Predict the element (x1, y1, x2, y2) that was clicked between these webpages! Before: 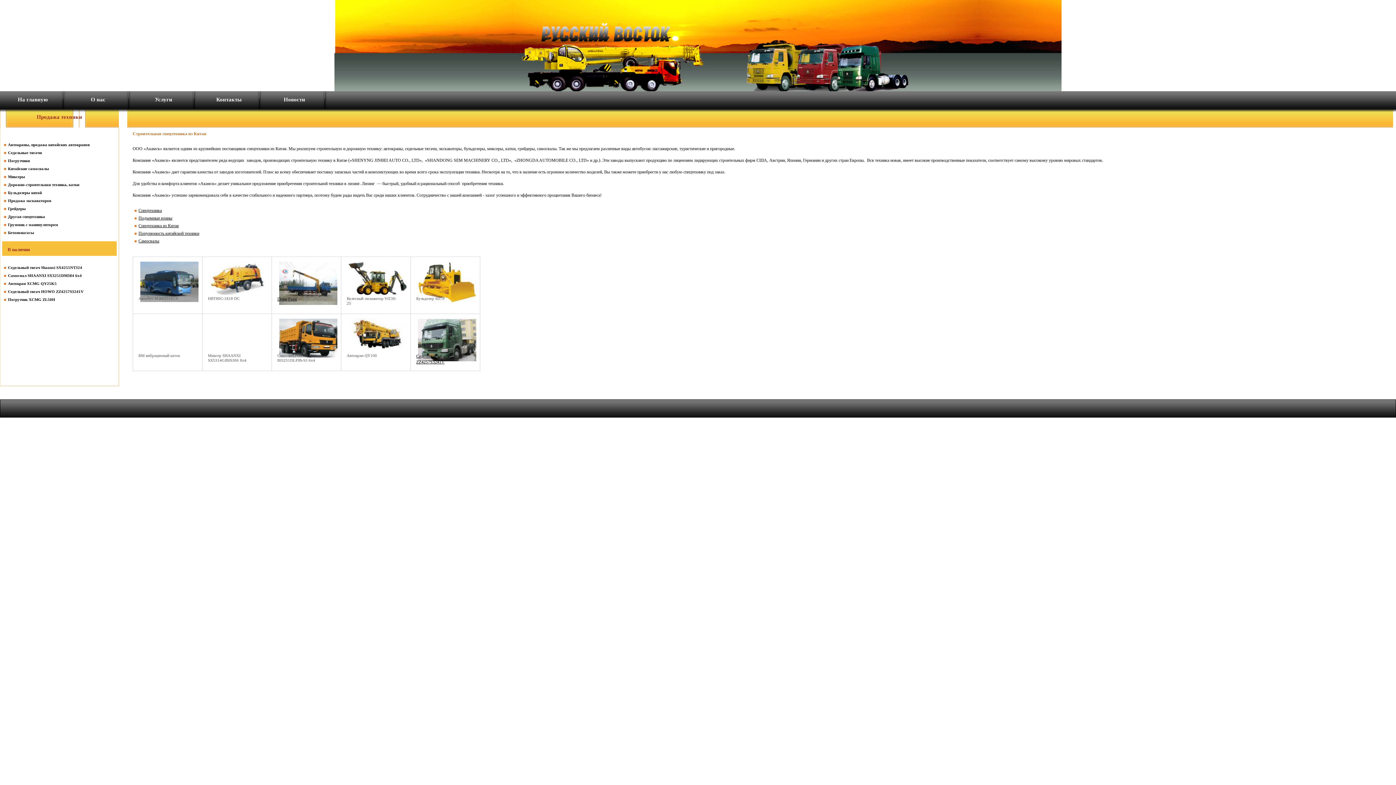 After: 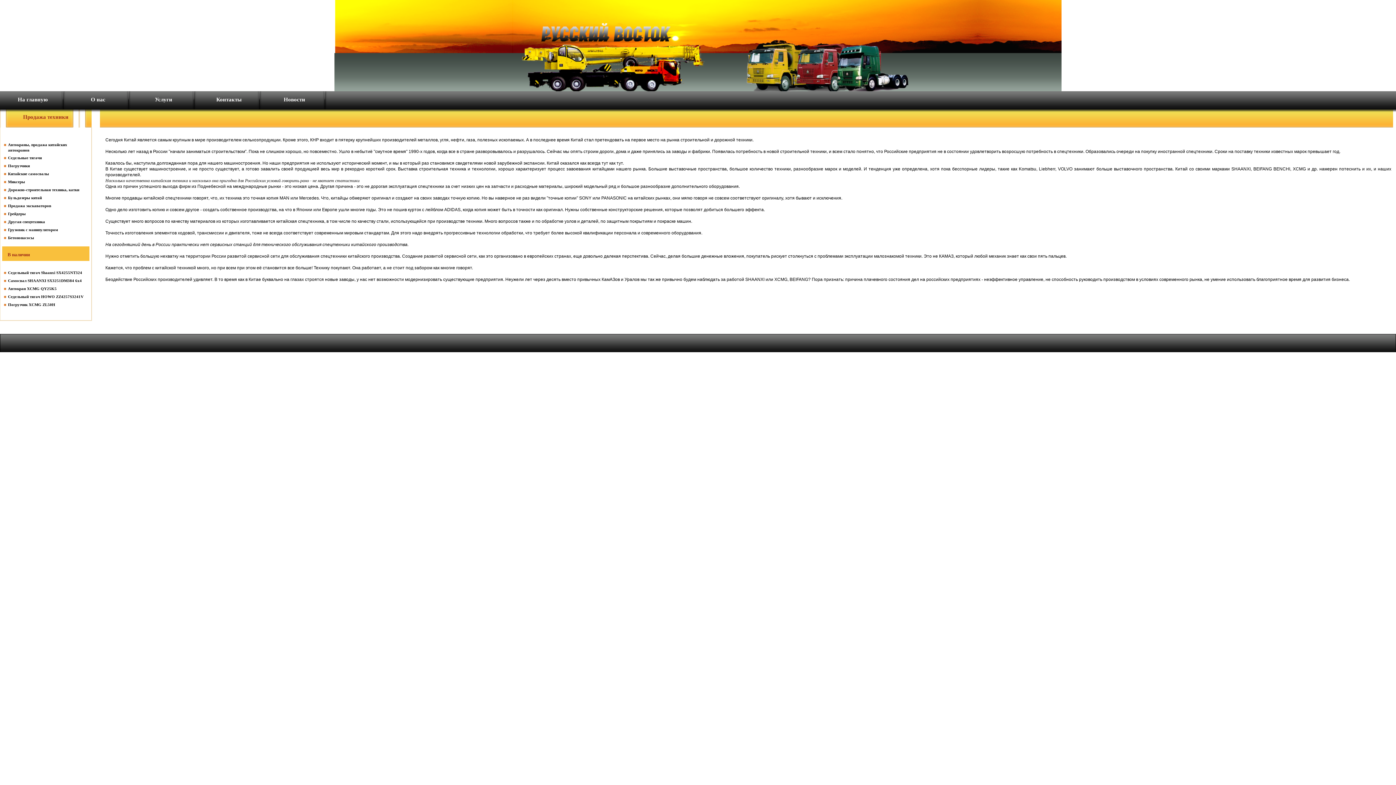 Action: bbox: (138, 223, 178, 228) label: Спецтехника из Китая